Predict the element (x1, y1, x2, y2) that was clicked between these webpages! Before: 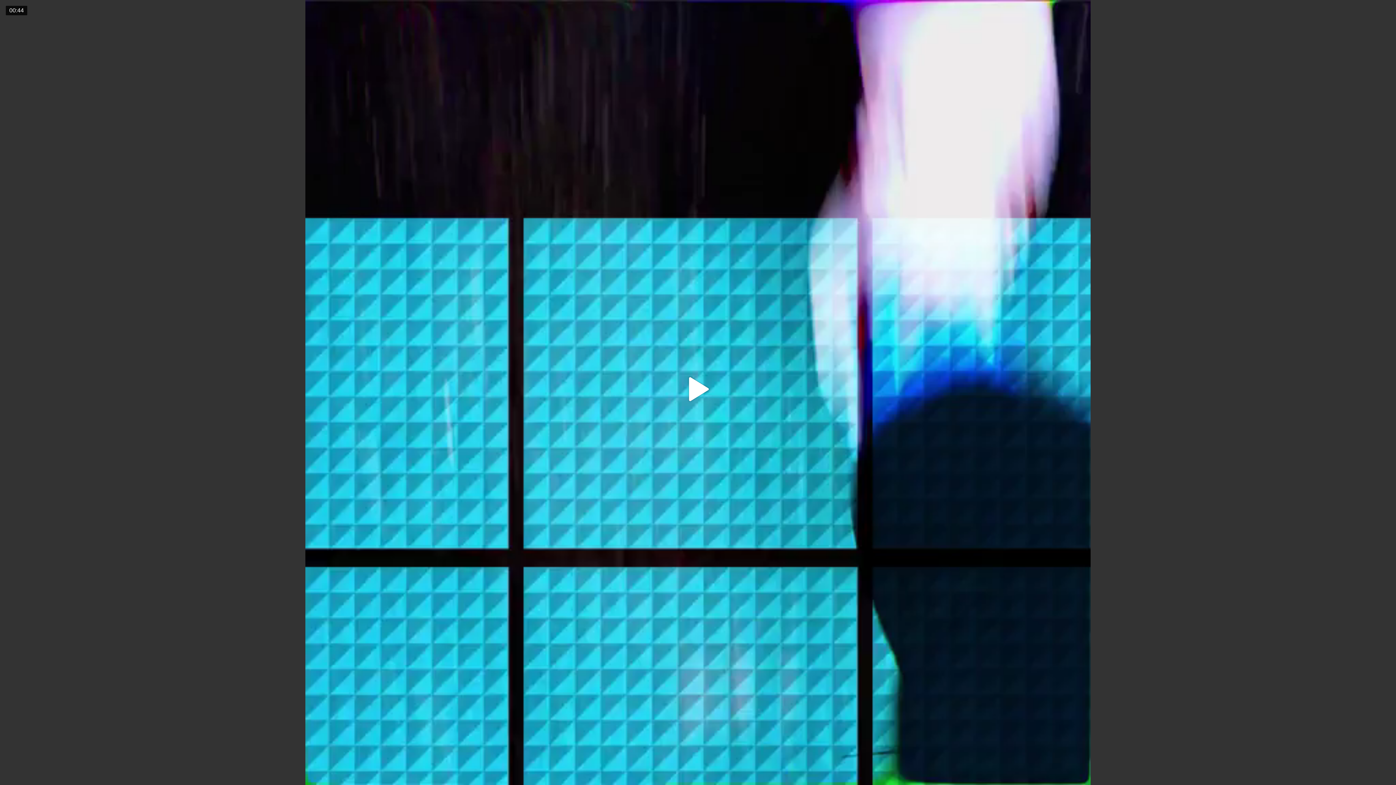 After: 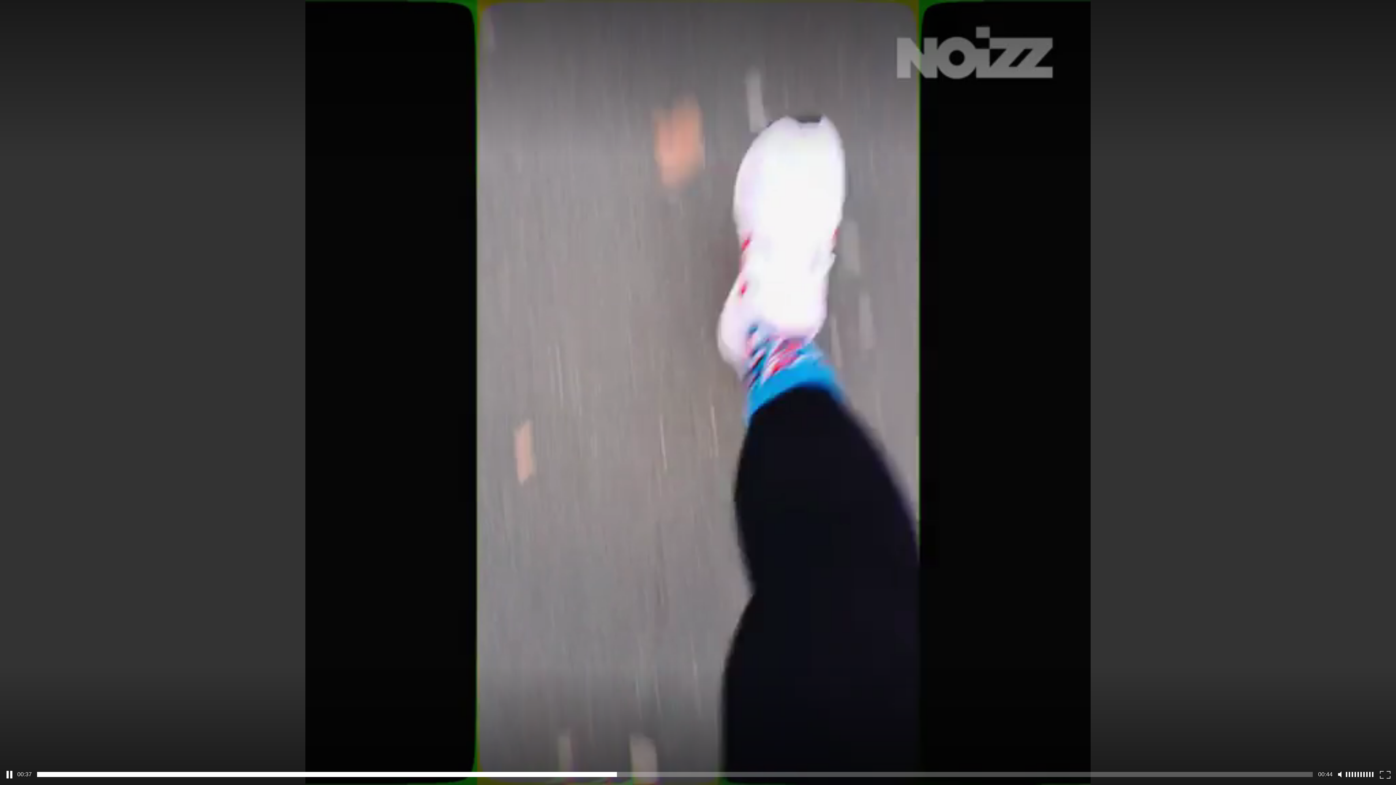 Action: label: Play bbox: (0, 20, 1396, 764)